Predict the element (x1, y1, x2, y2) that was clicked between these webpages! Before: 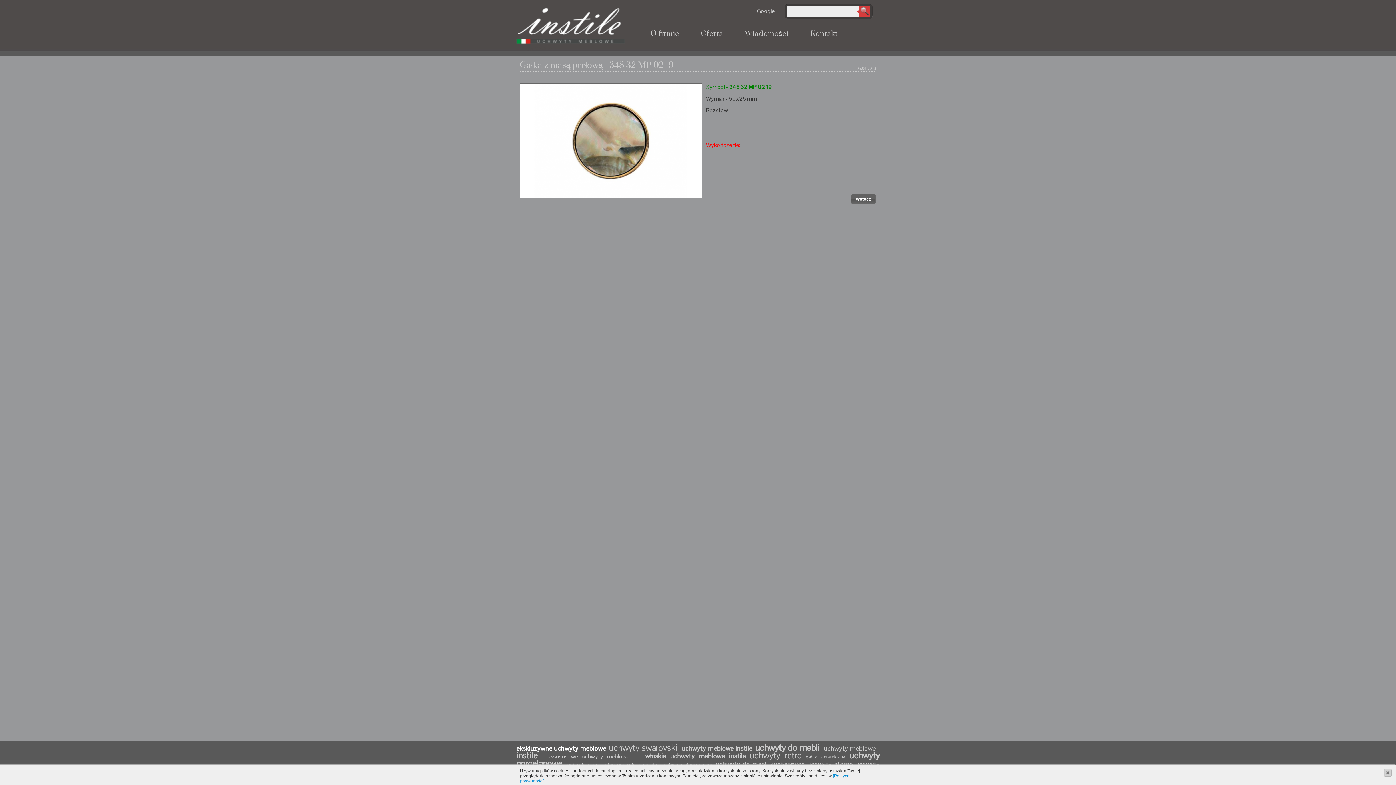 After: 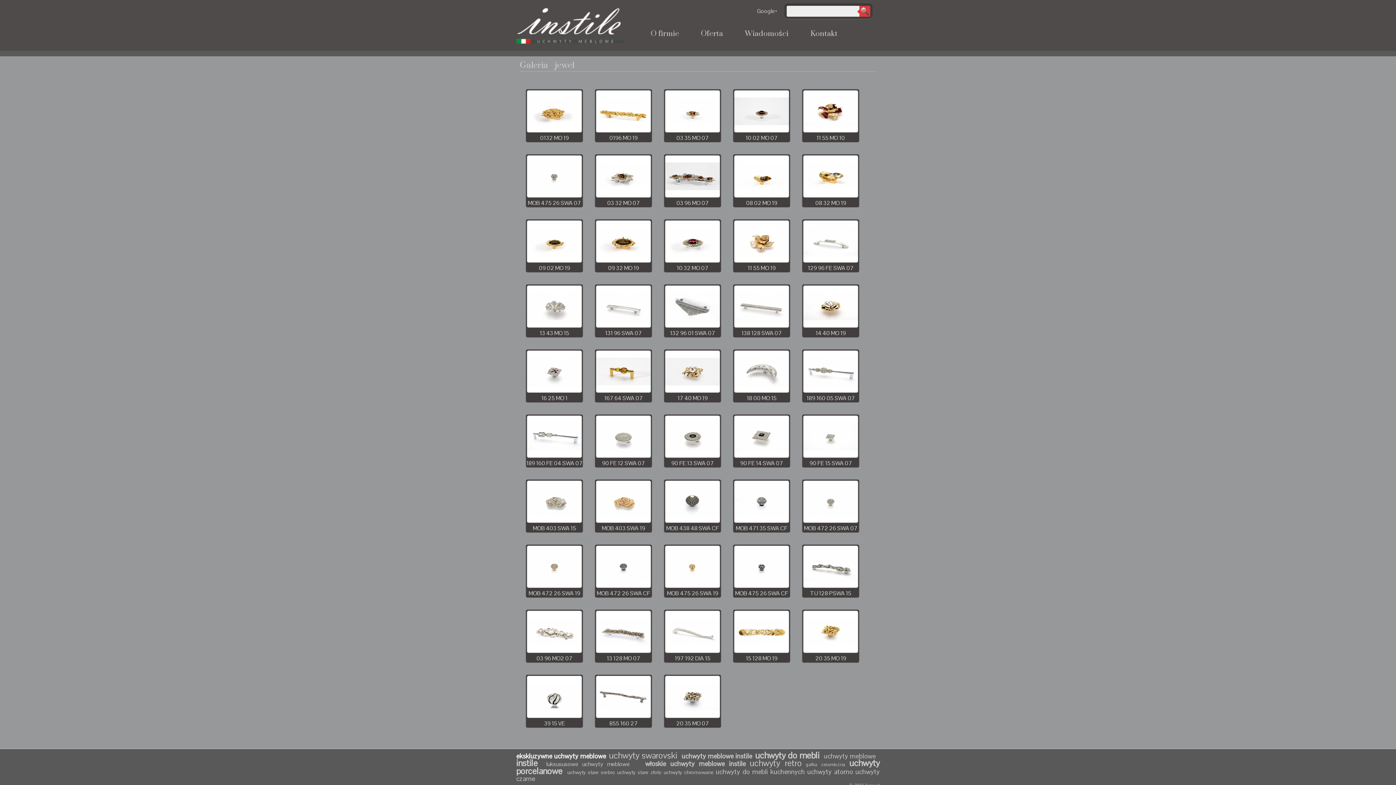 Action: label: ekskluzywne uchwyty meblowe bbox: (516, 744, 606, 753)